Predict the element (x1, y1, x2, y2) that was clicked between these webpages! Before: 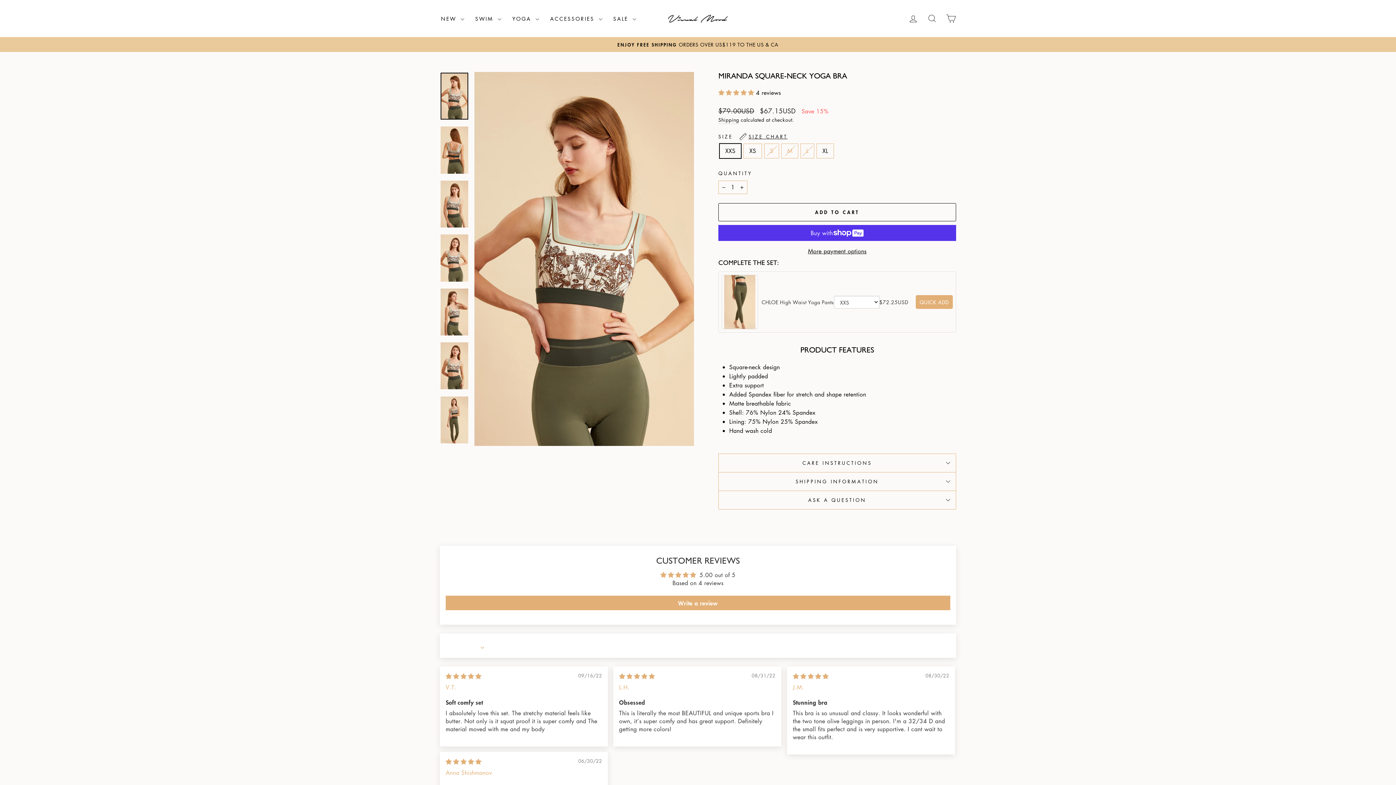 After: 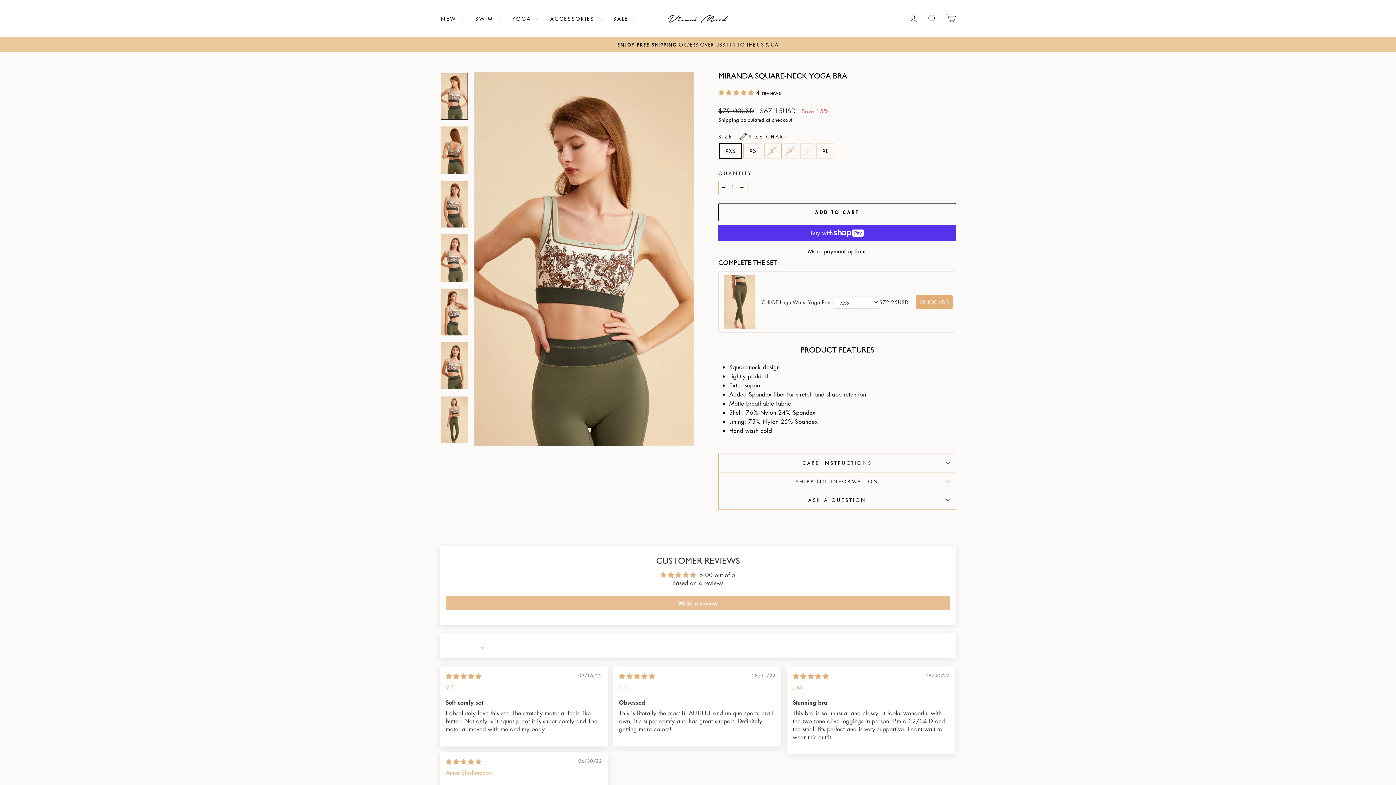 Action: label: Write a review bbox: (445, 596, 950, 610)